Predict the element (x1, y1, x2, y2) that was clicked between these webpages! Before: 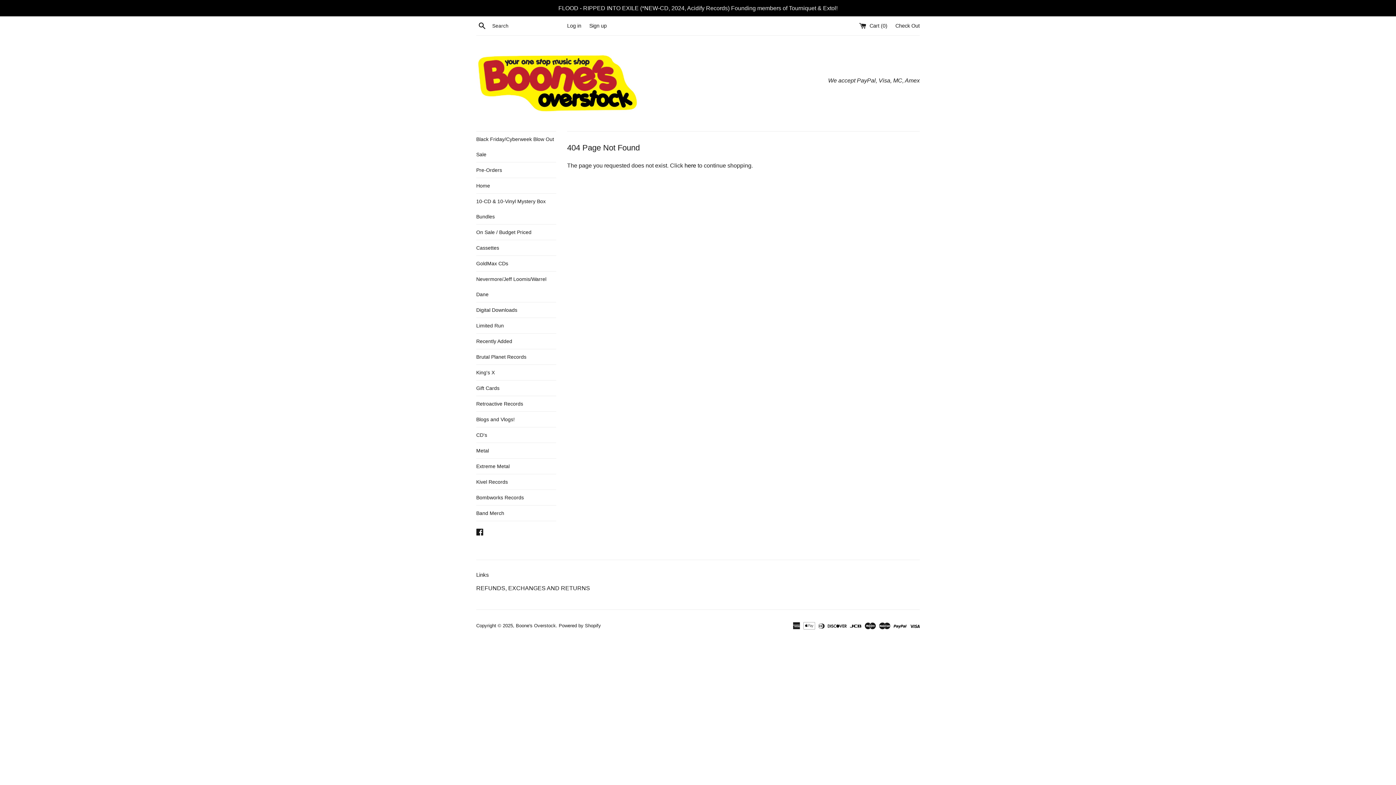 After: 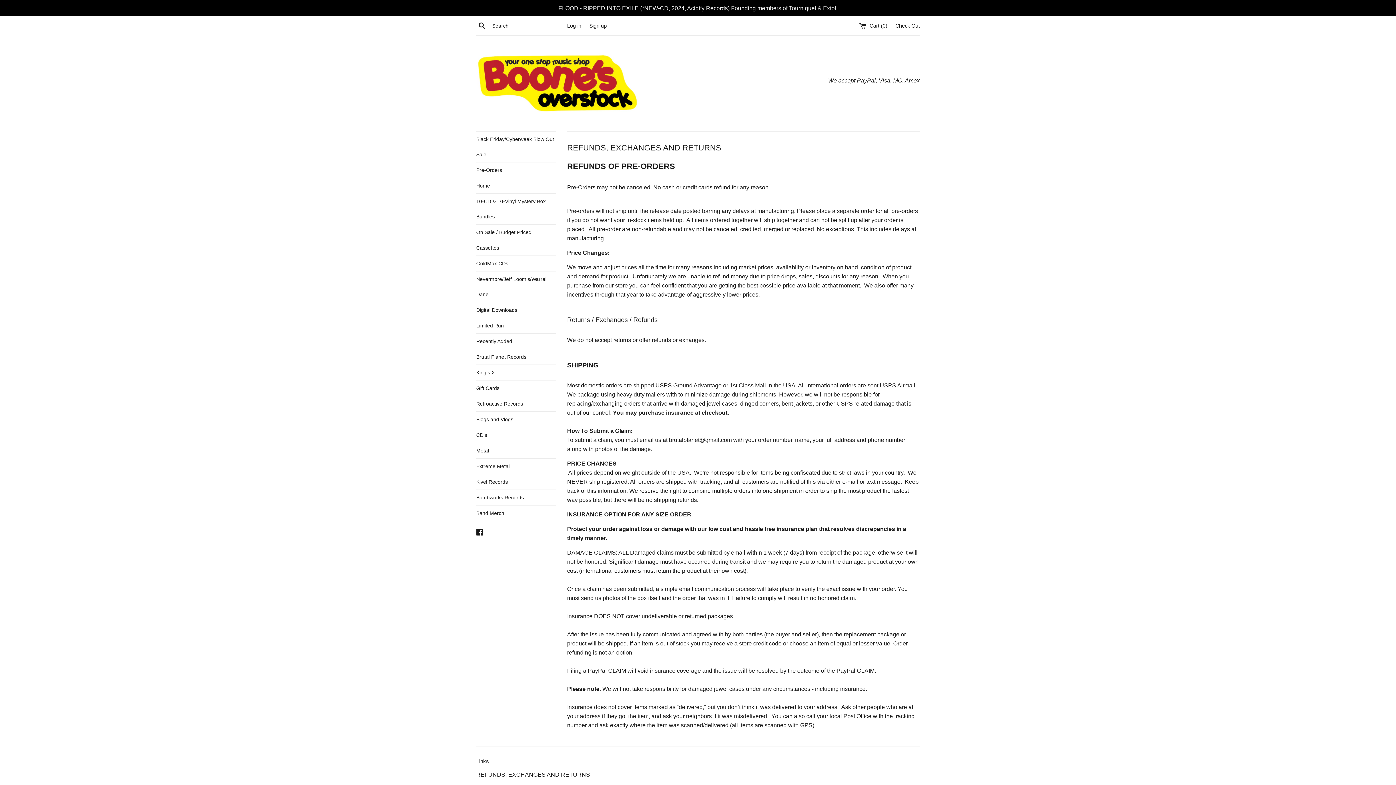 Action: label: REFUNDS, EXCHANGES AND RETURNS bbox: (476, 585, 590, 591)